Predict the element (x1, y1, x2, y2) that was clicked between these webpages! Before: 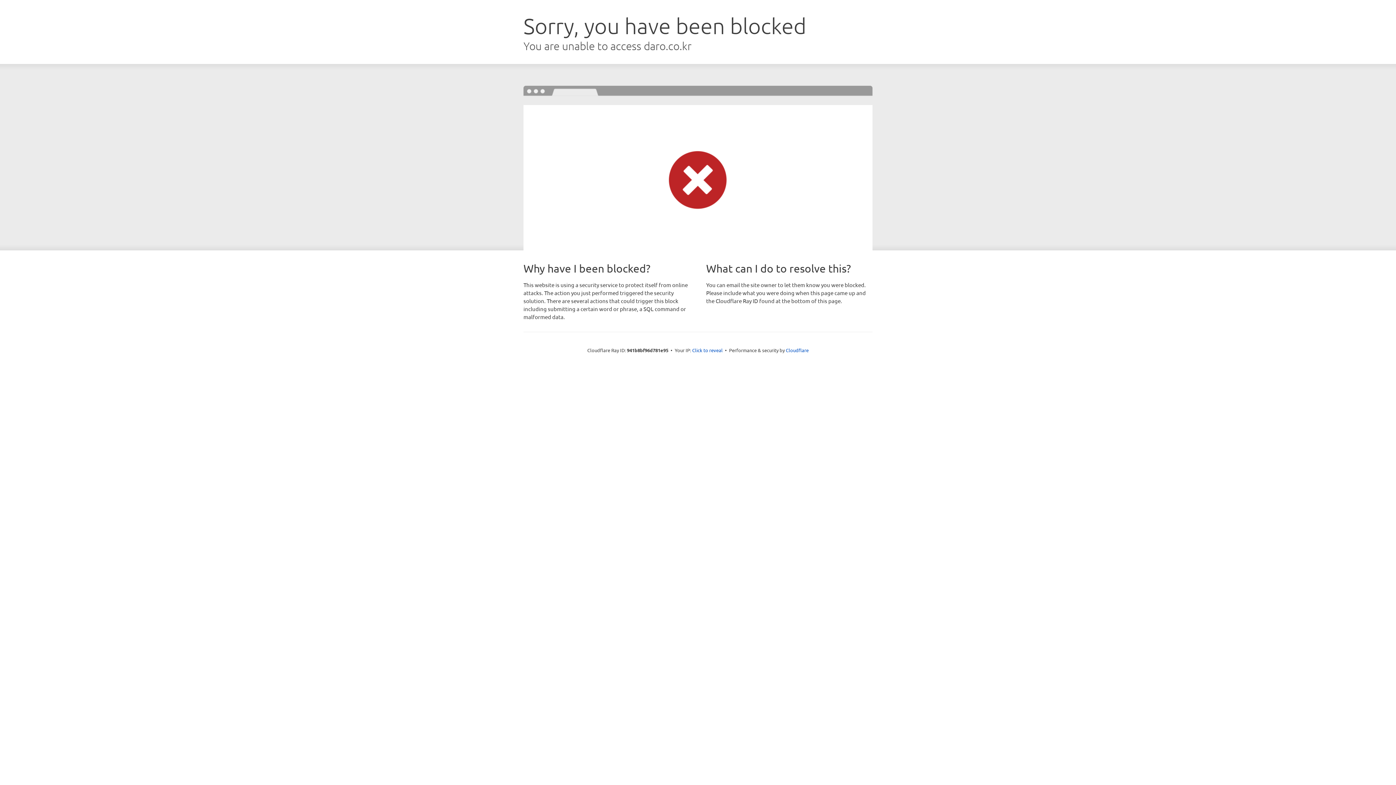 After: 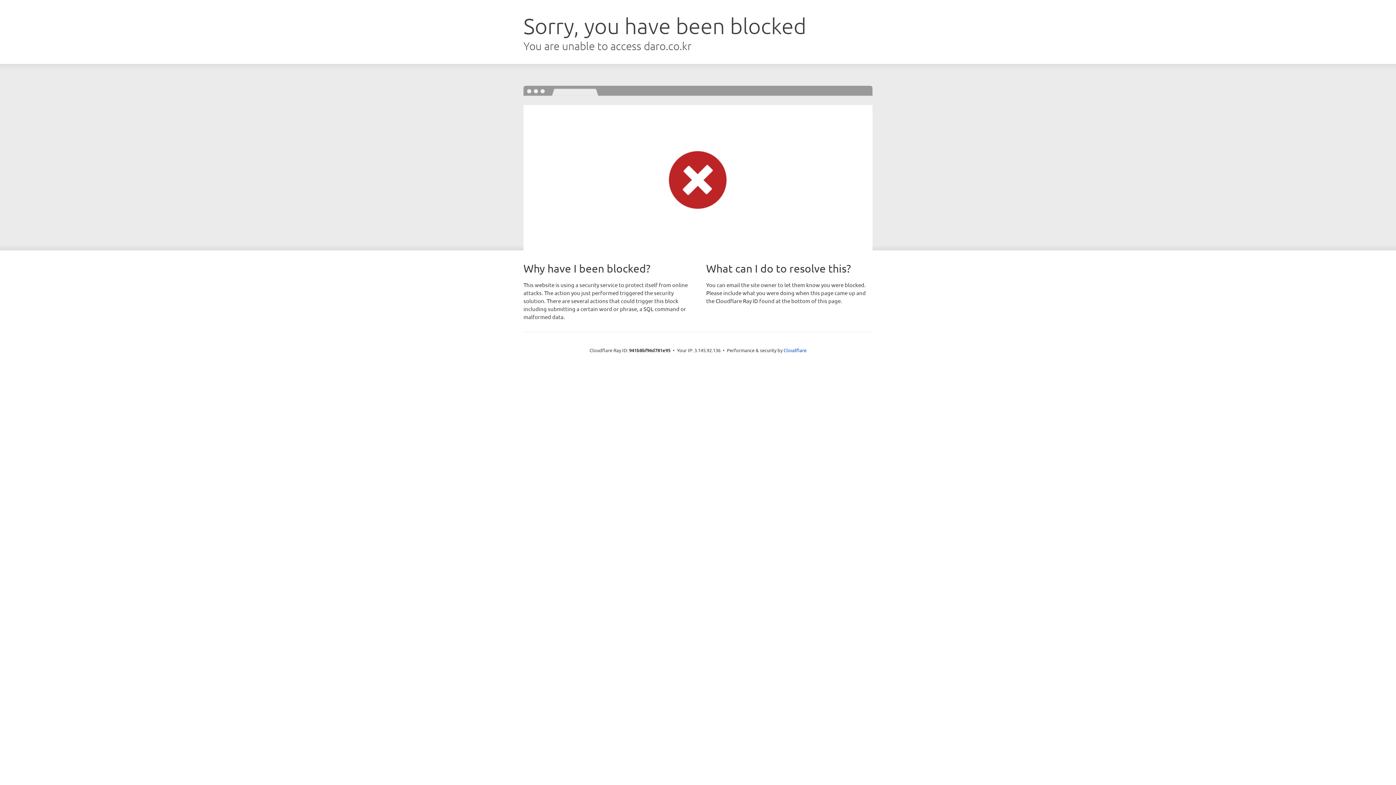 Action: bbox: (692, 346, 722, 353) label: Click to reveal